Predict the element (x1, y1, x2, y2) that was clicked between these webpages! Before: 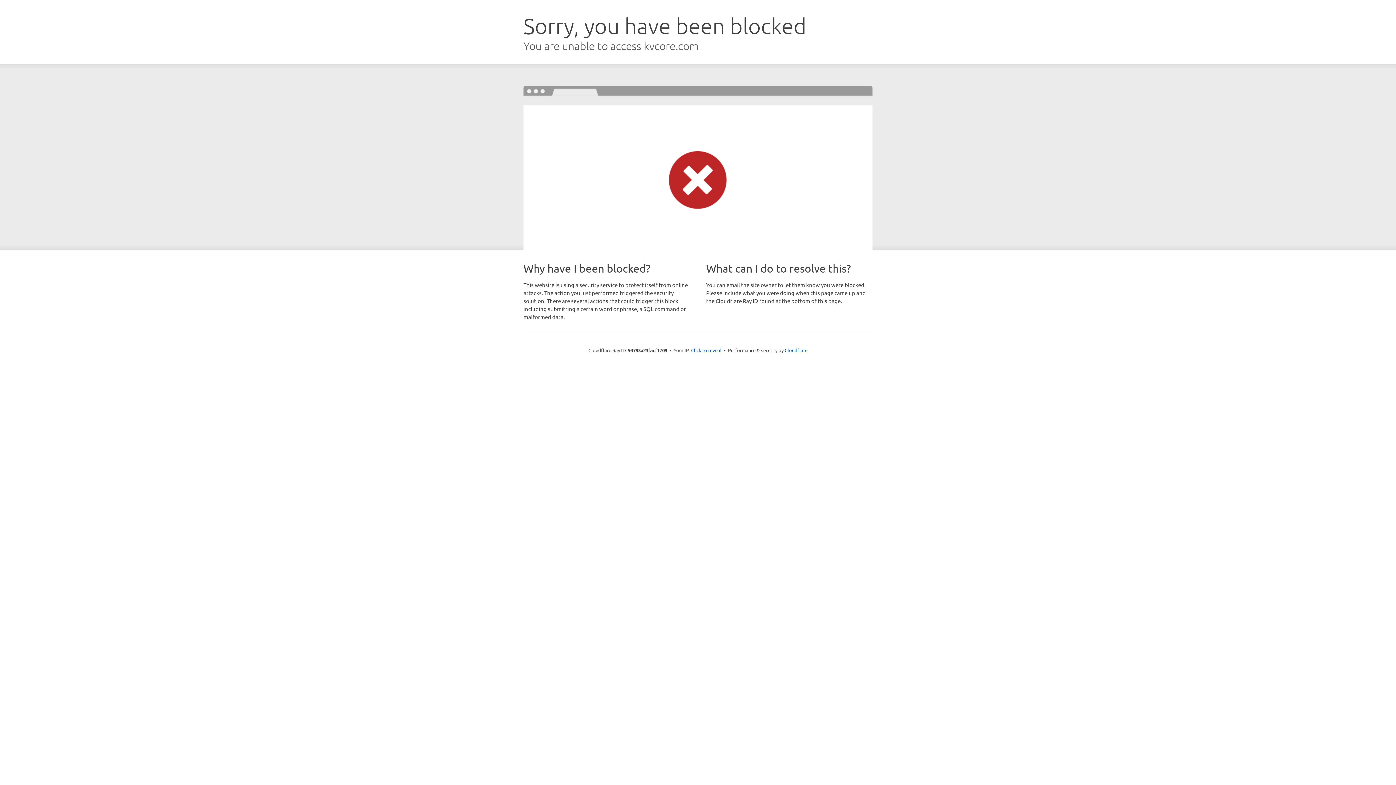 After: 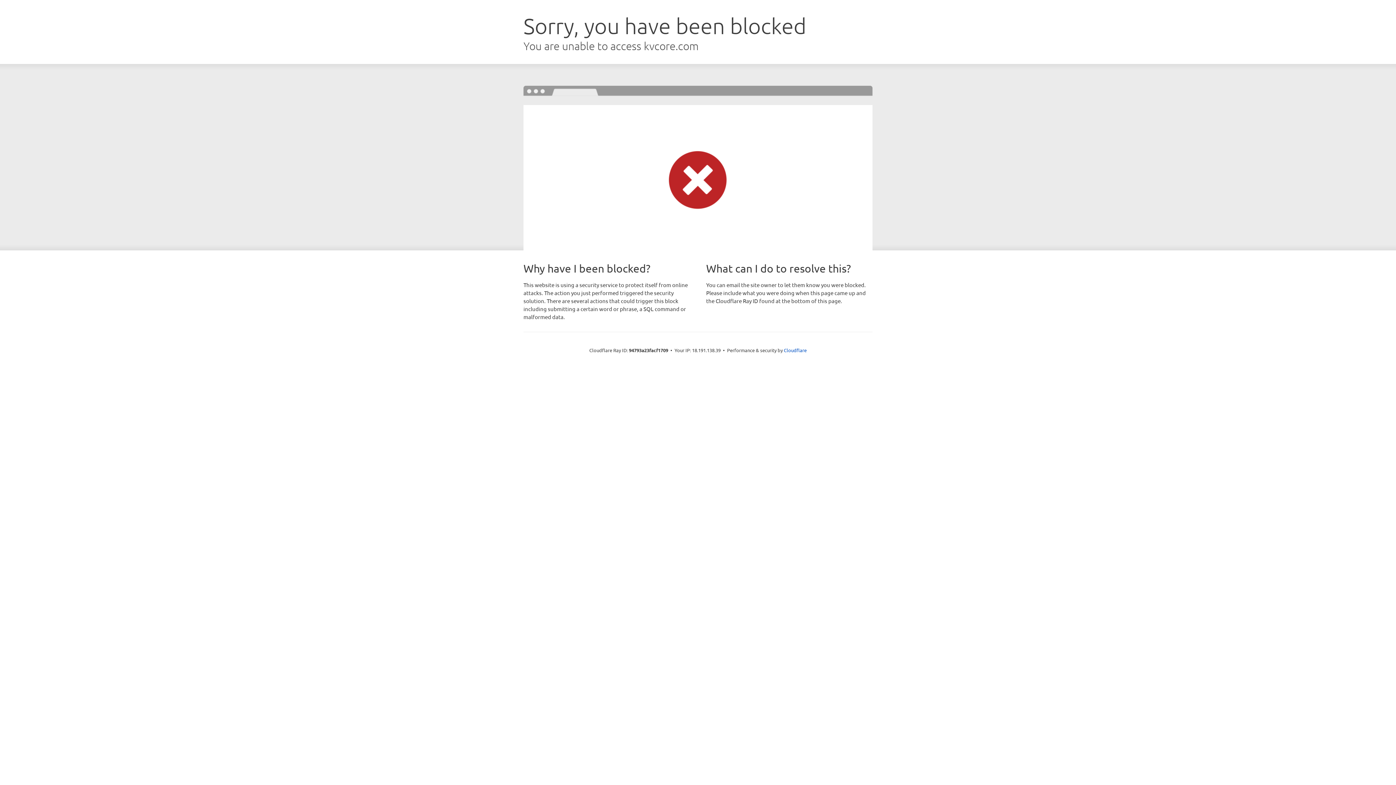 Action: label: Click to reveal bbox: (691, 346, 721, 353)